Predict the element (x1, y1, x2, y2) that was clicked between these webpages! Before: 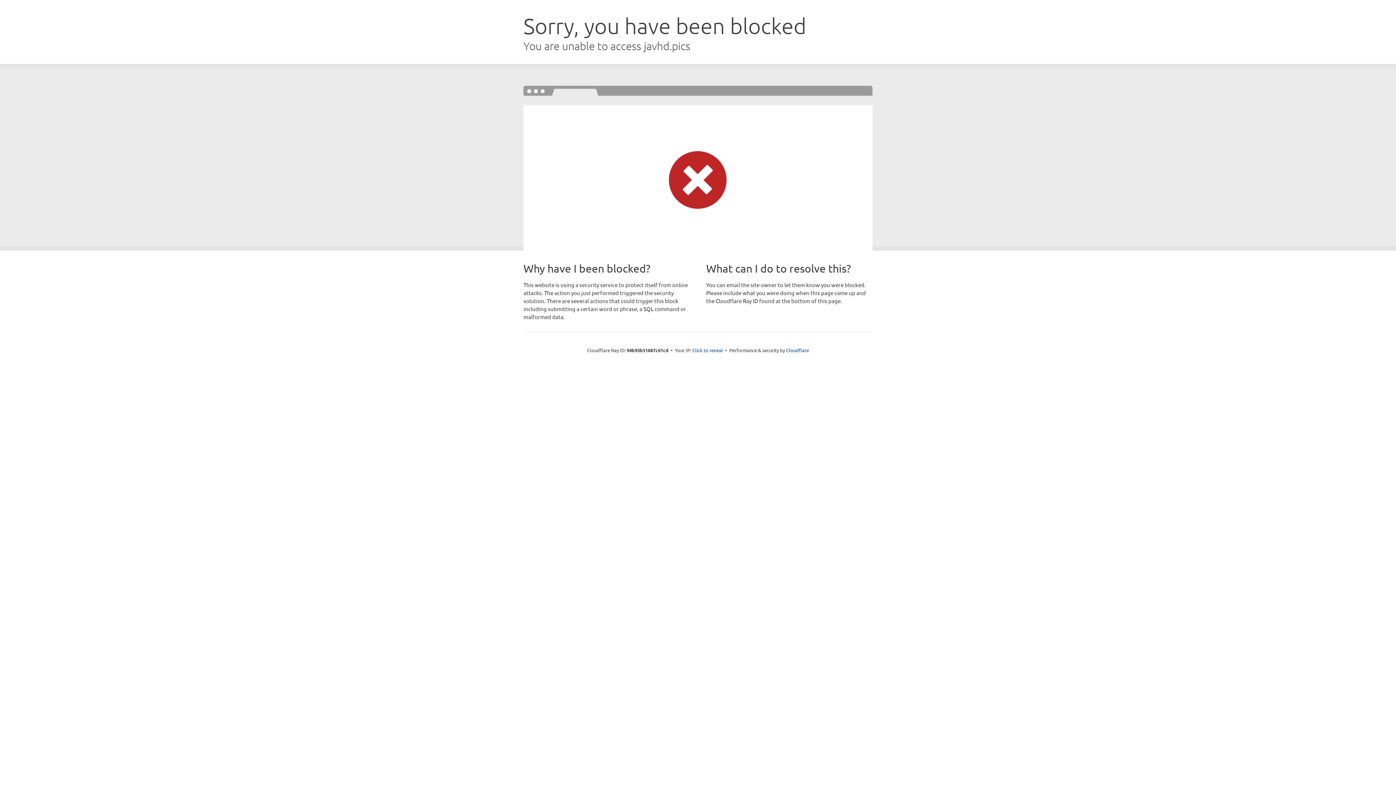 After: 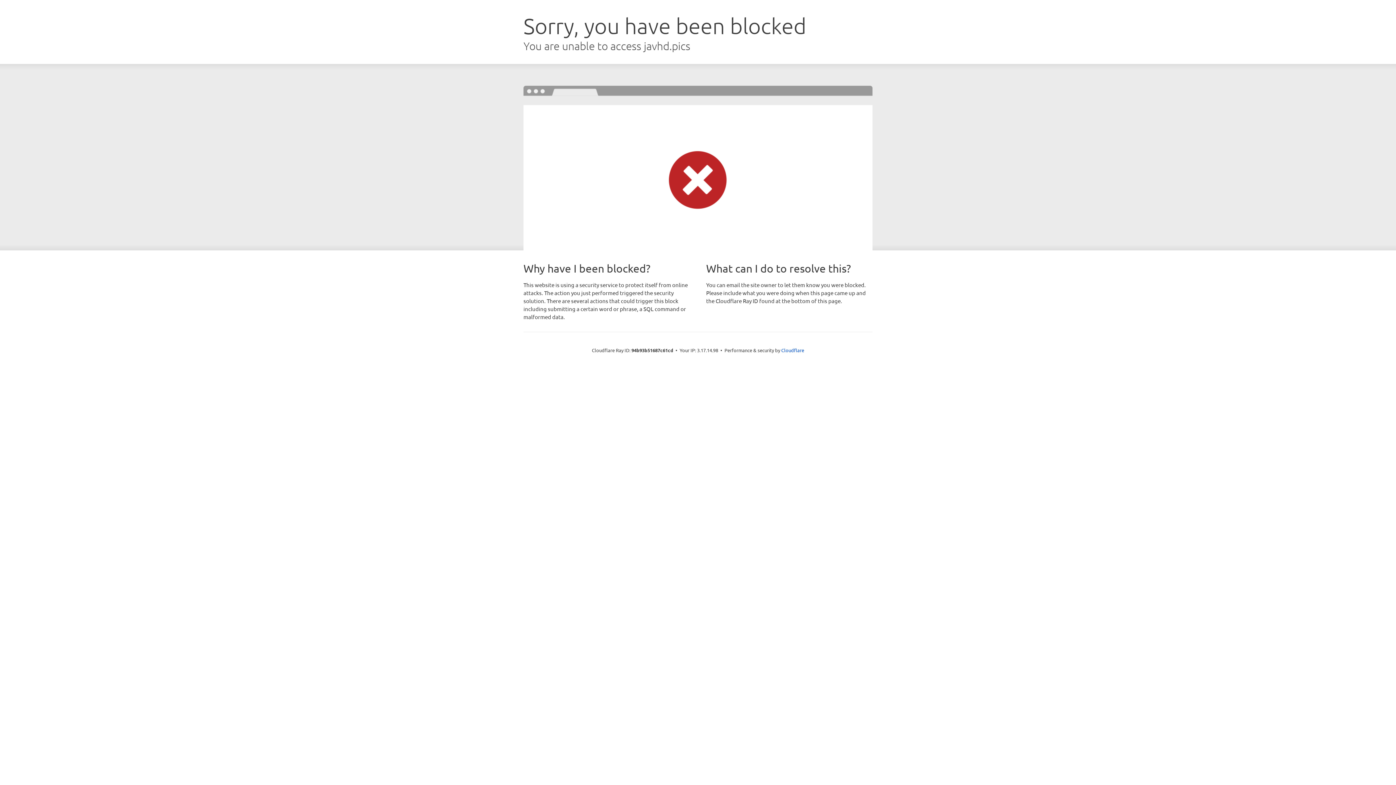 Action: bbox: (692, 346, 723, 353) label: Click to reveal